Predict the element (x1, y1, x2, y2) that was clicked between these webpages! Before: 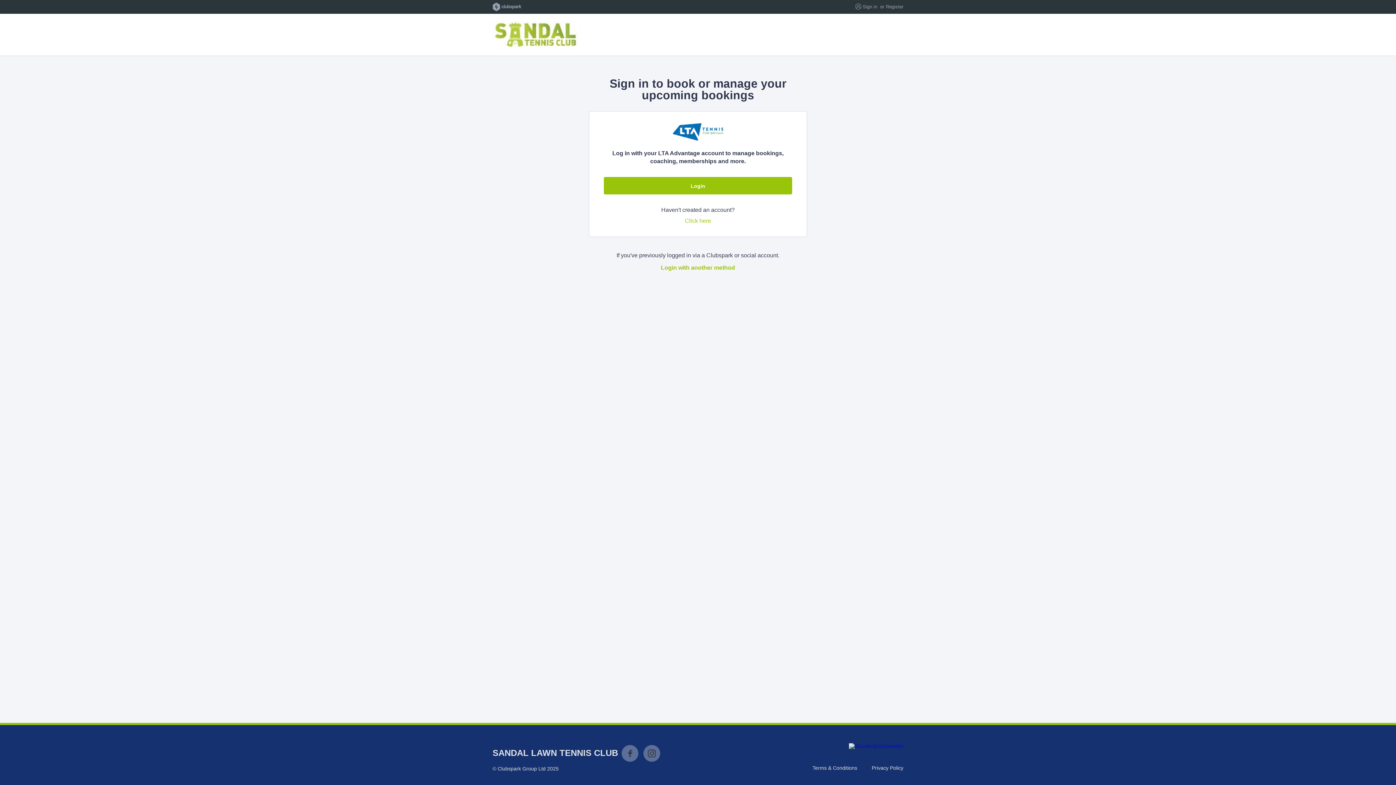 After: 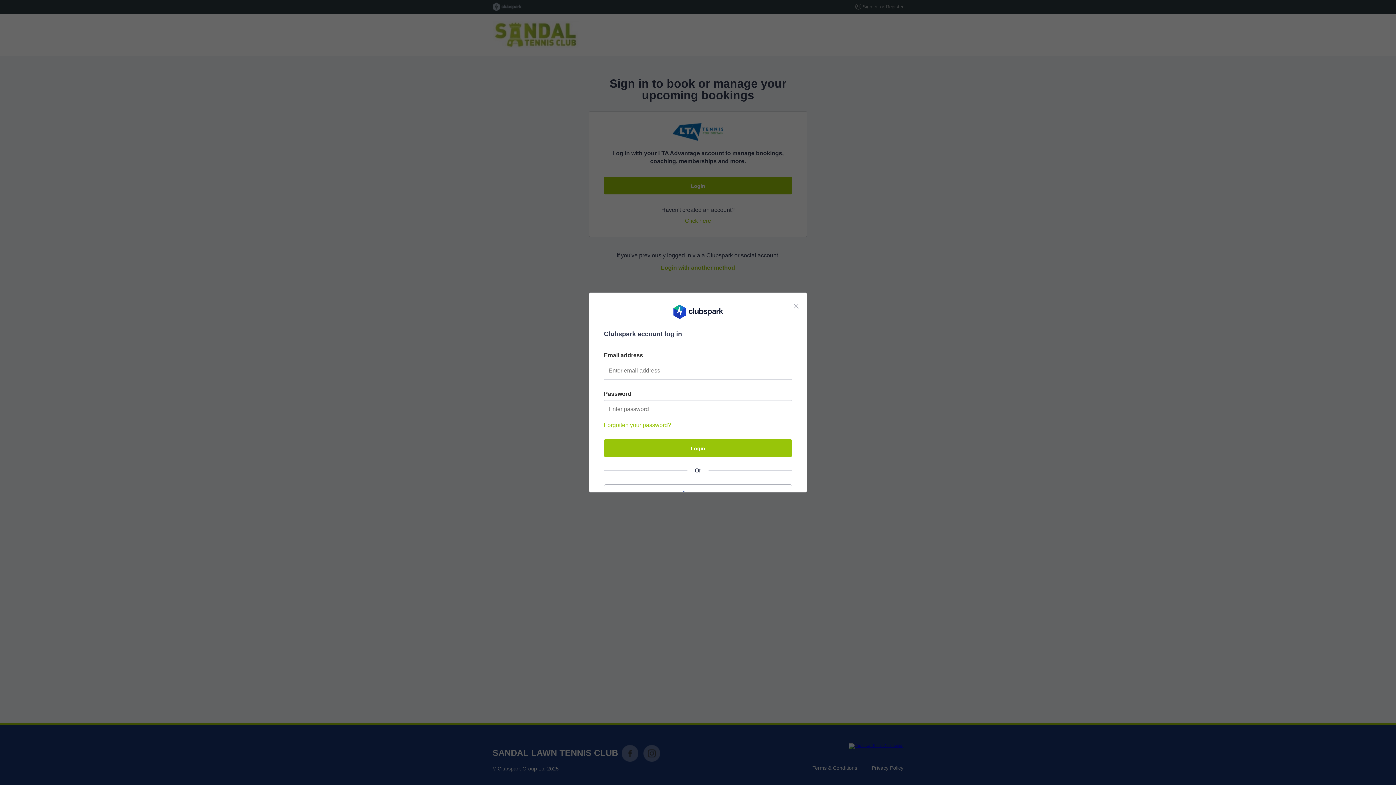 Action: bbox: (661, 264, 735, 270) label: Login with another method